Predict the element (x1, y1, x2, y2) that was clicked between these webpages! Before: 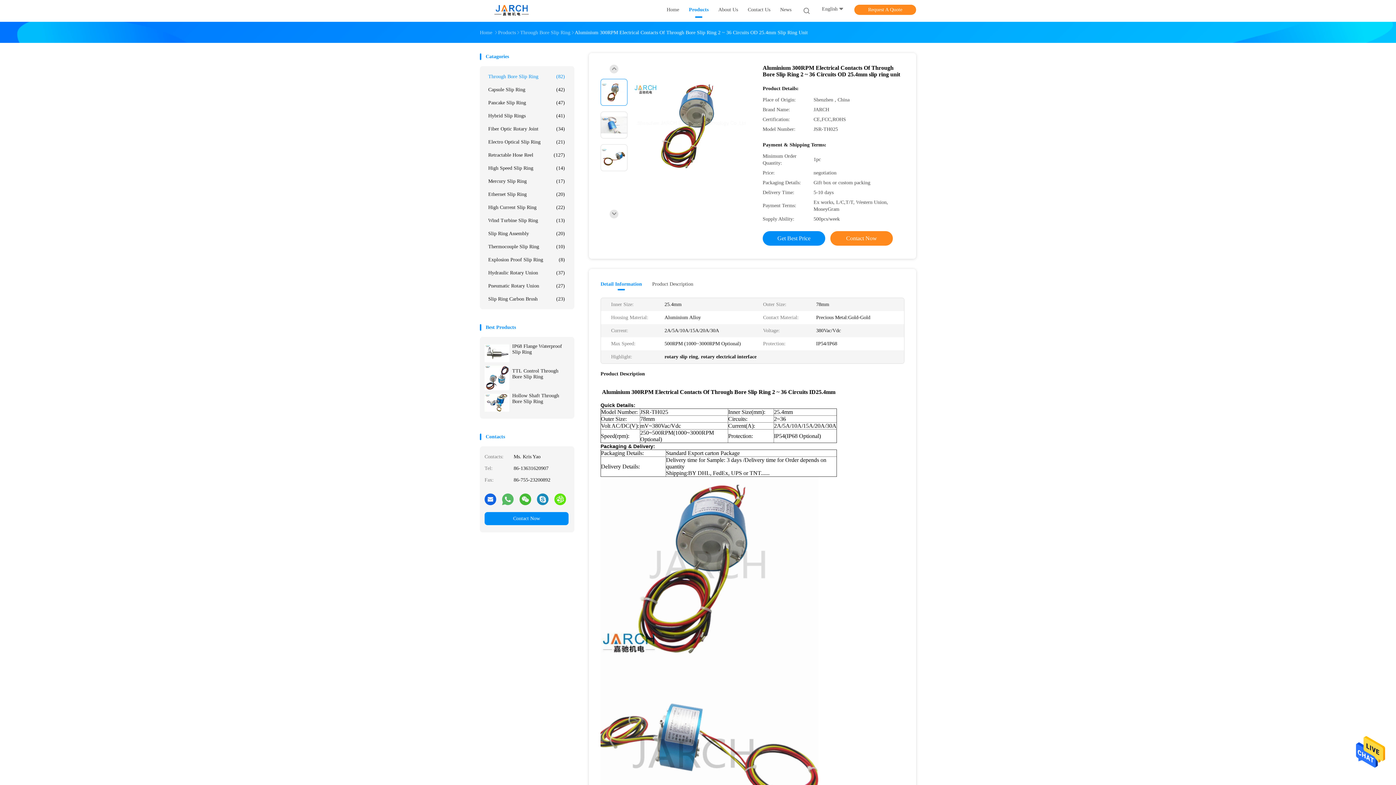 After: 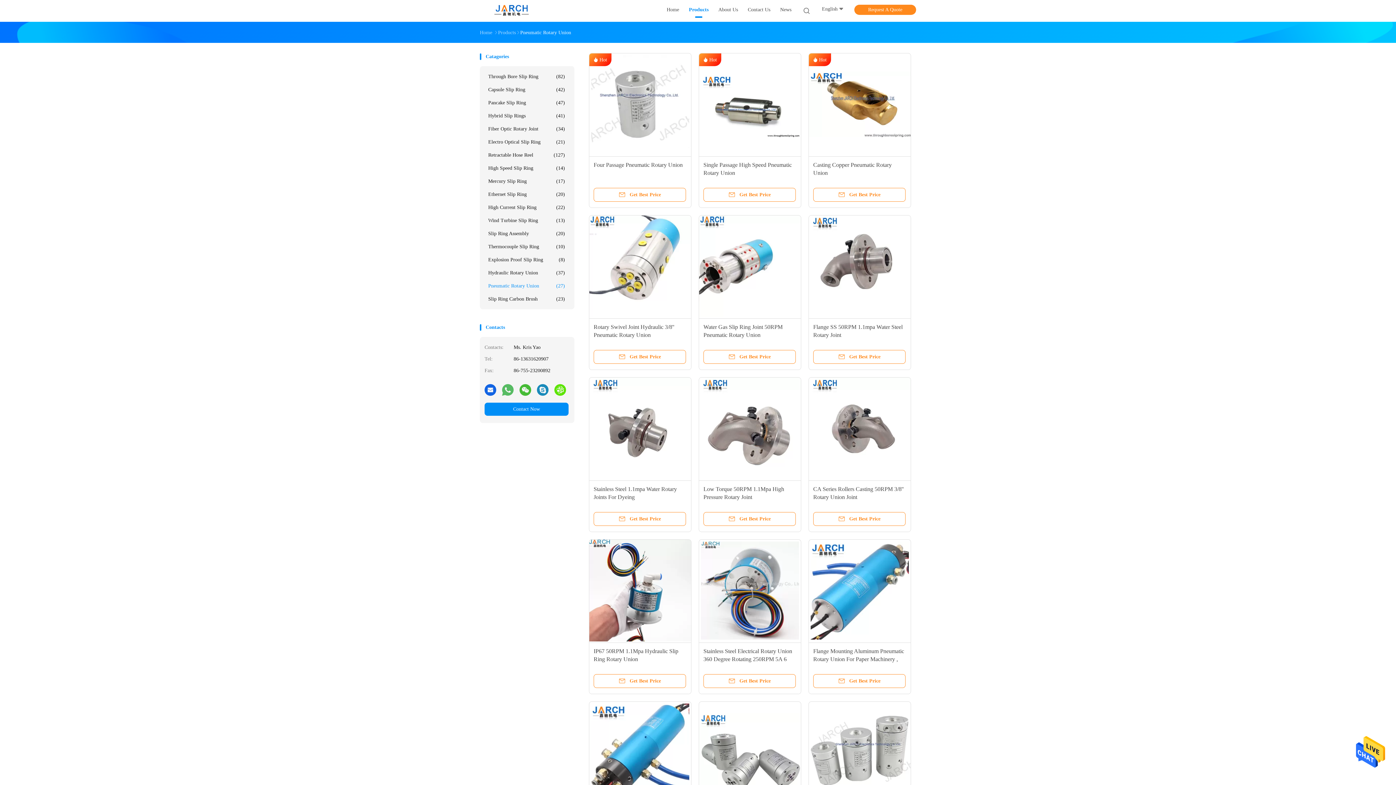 Action: bbox: (484, 279, 568, 292) label: Pneumatic Rotary Union
(27)